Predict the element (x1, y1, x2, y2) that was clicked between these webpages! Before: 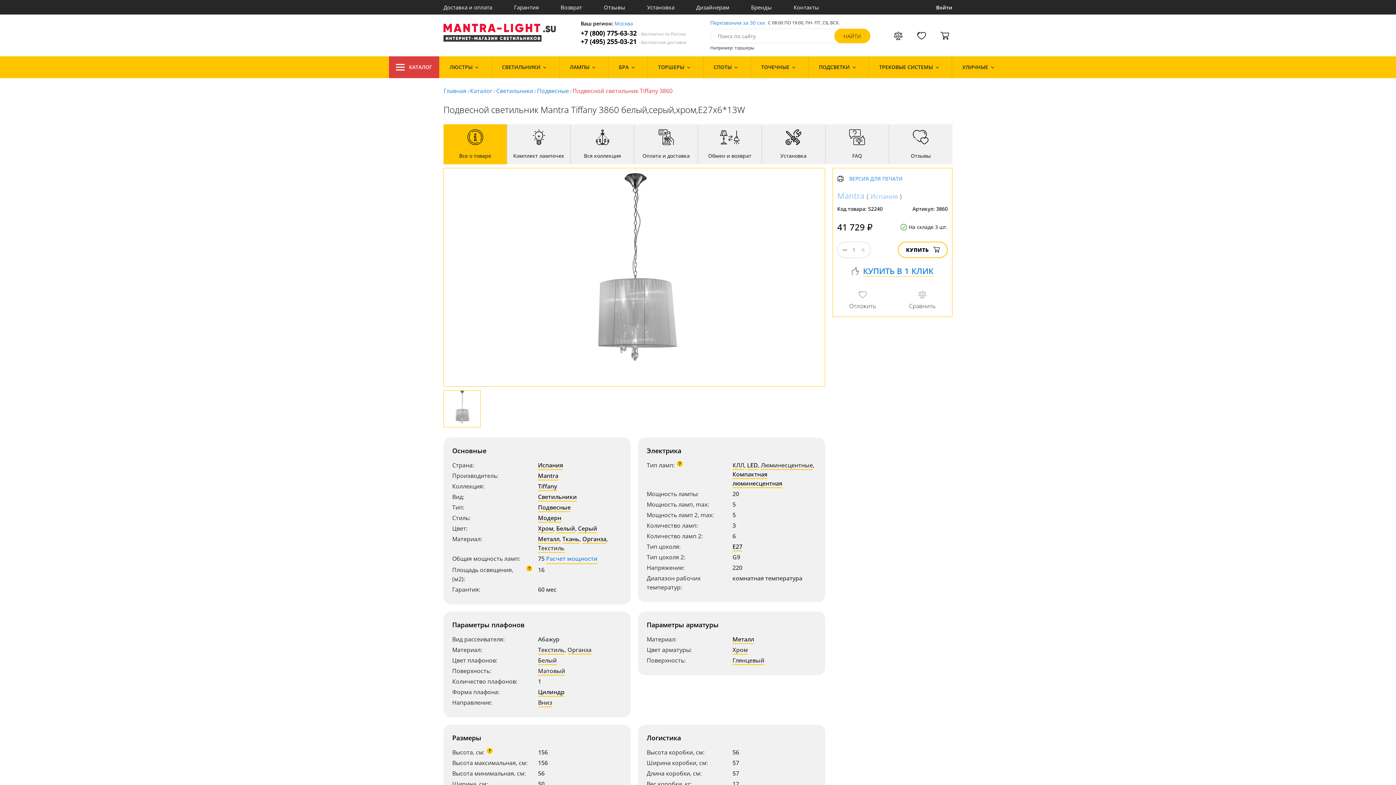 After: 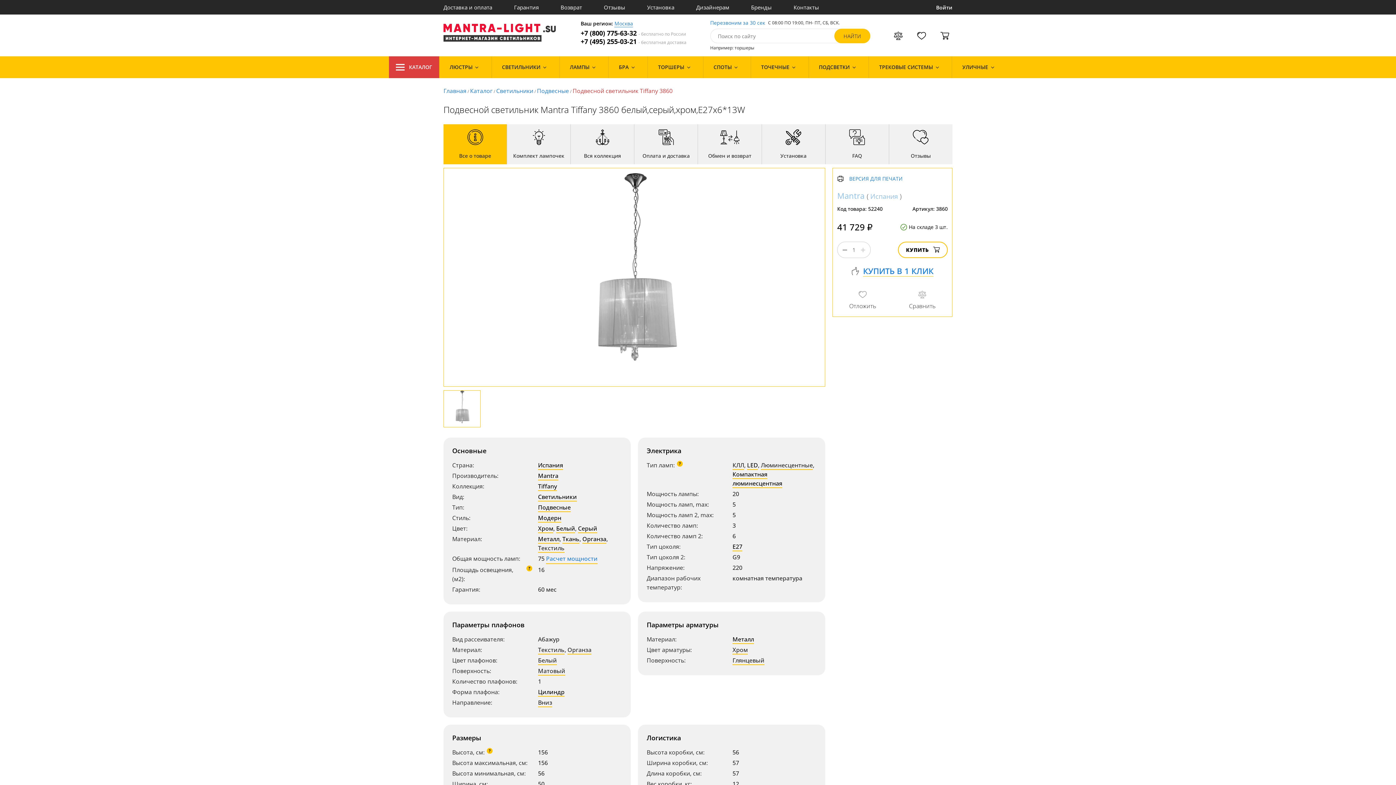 Action: bbox: (614, 20, 633, 26) label: Москва